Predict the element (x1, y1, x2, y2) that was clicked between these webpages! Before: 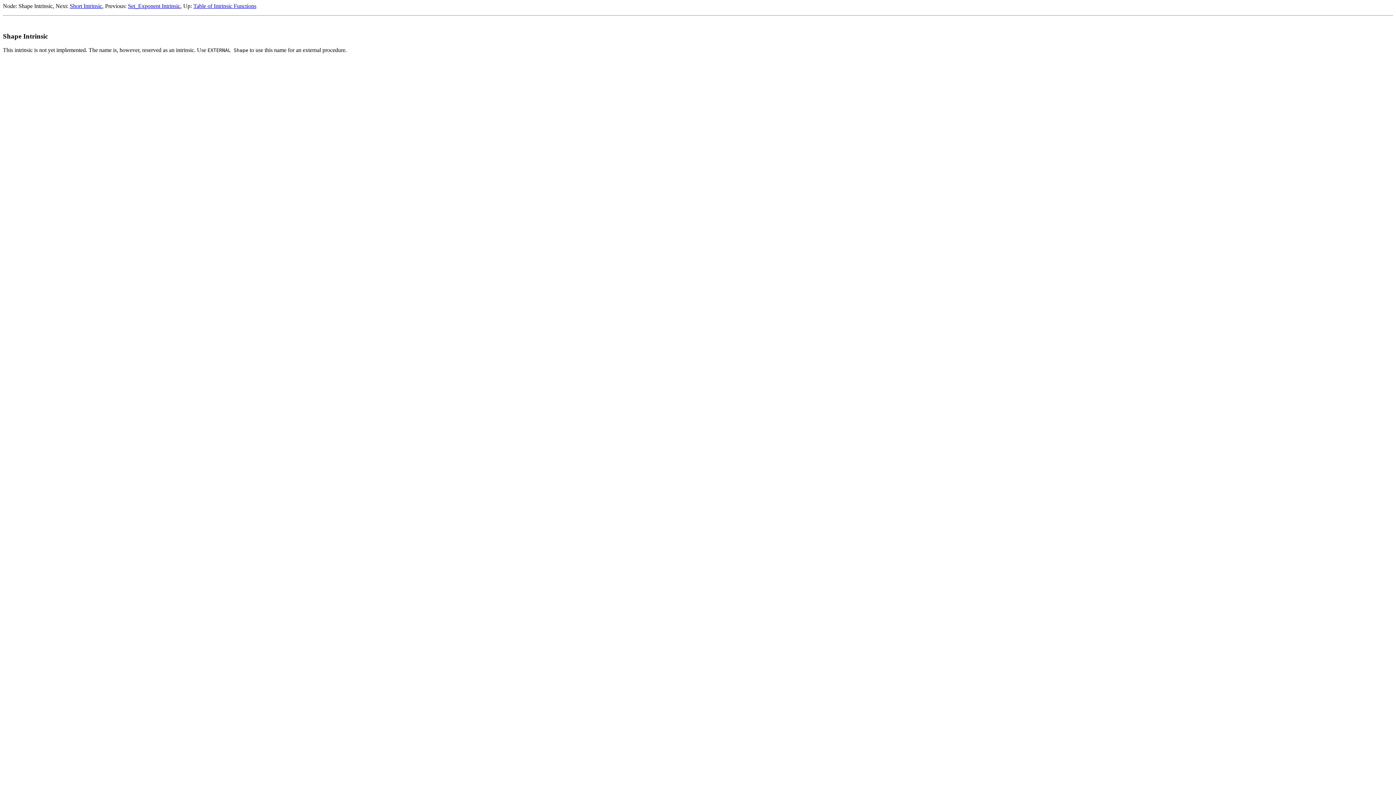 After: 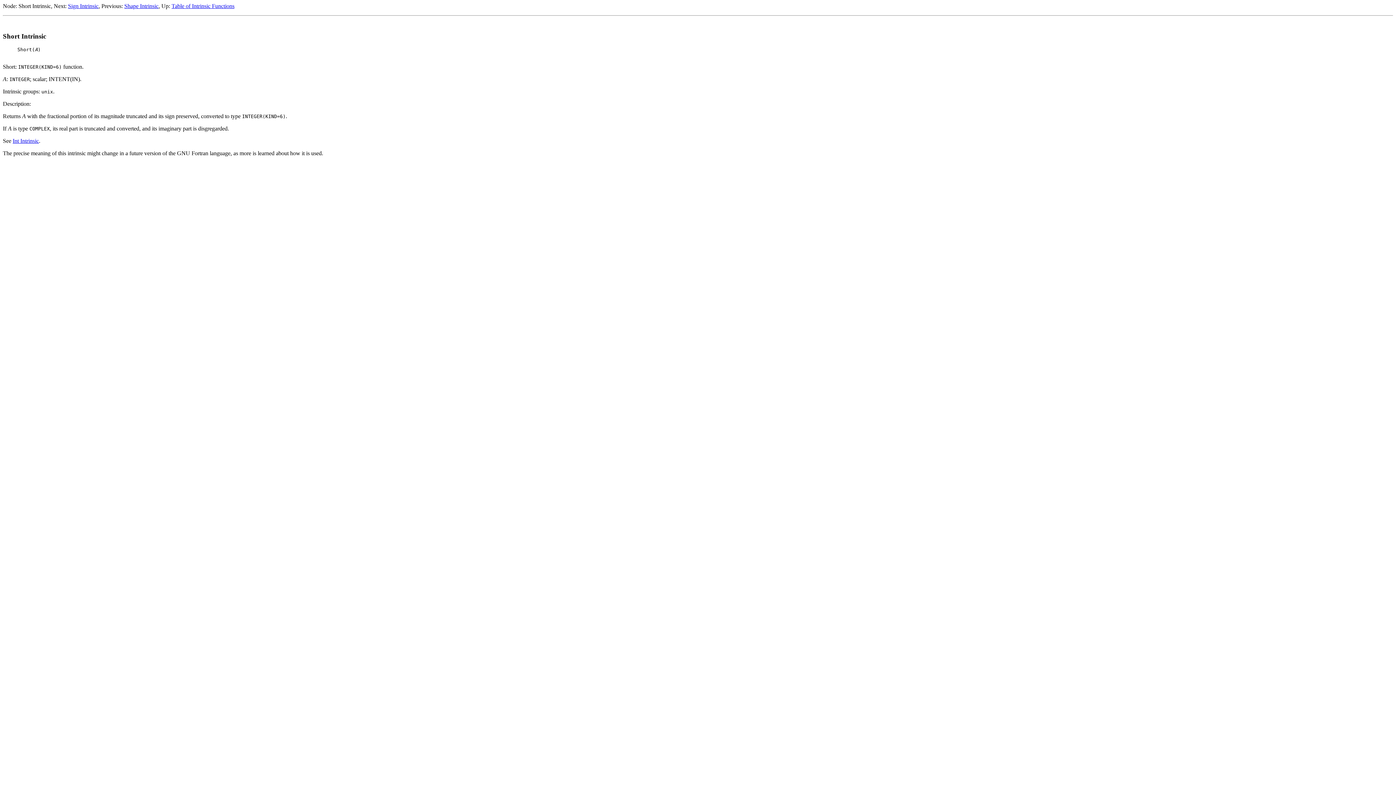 Action: bbox: (69, 2, 102, 9) label: Short Intrinsic